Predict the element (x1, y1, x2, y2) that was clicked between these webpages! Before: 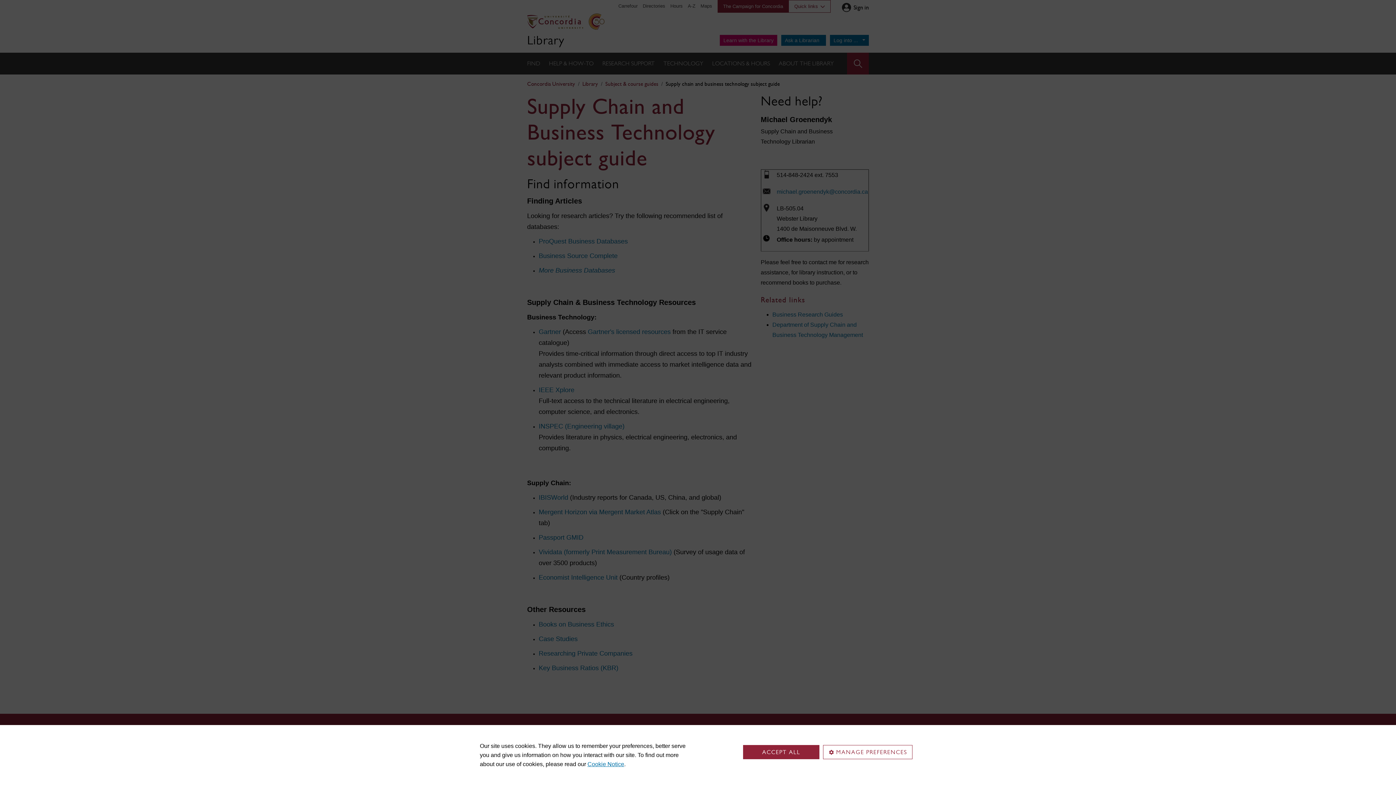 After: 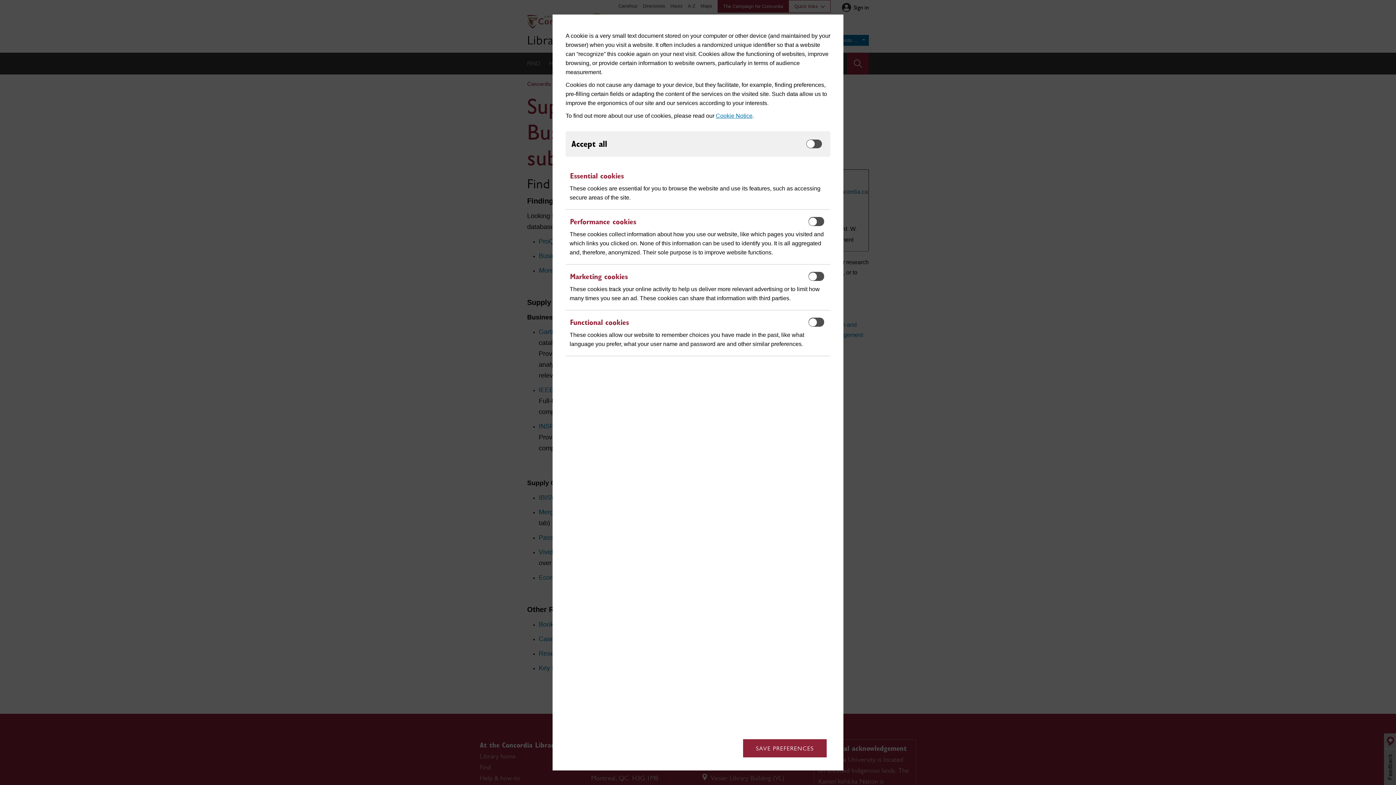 Action: bbox: (823, 745, 912, 759) label: MANAGE PREFERENCES